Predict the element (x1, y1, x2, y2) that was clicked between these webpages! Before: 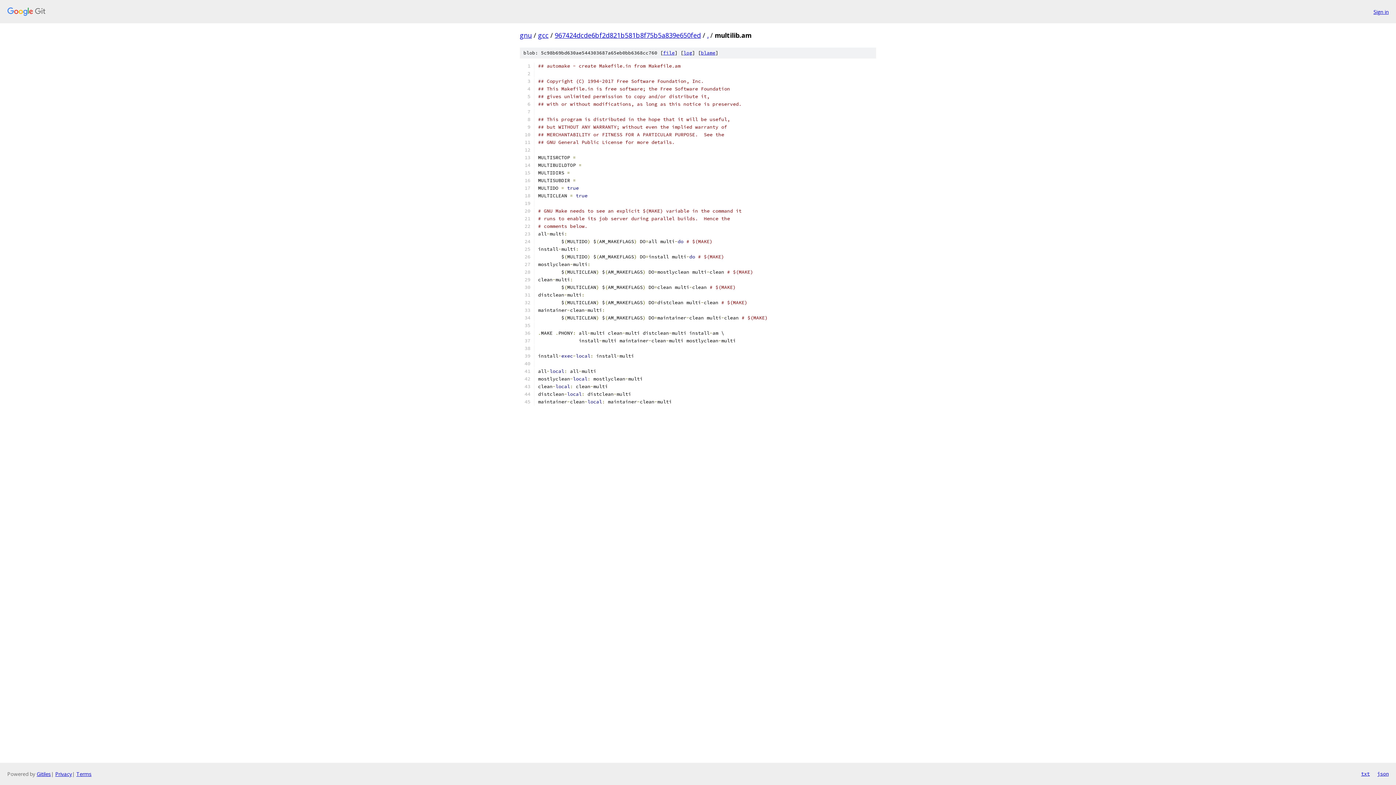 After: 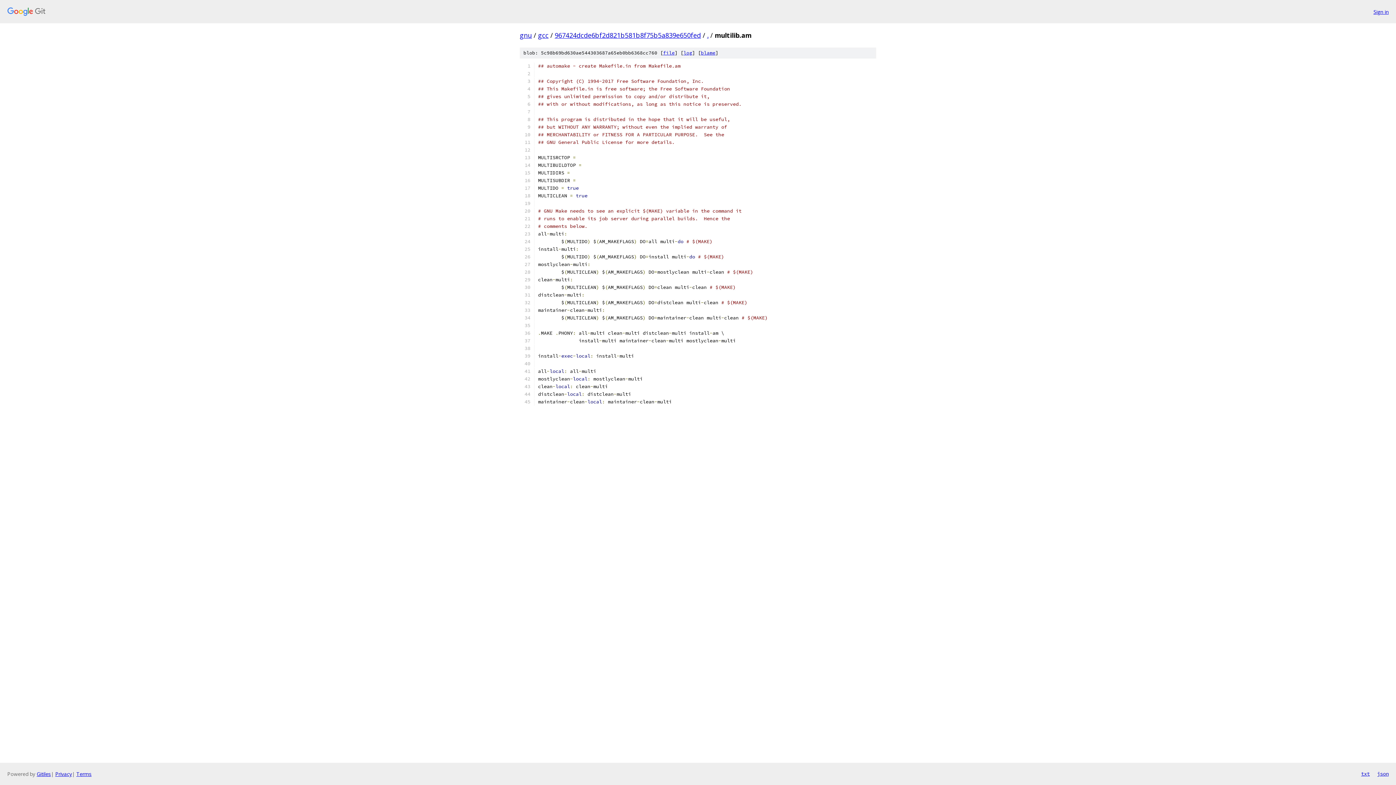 Action: label: txt bbox: (1361, 770, 1370, 778)